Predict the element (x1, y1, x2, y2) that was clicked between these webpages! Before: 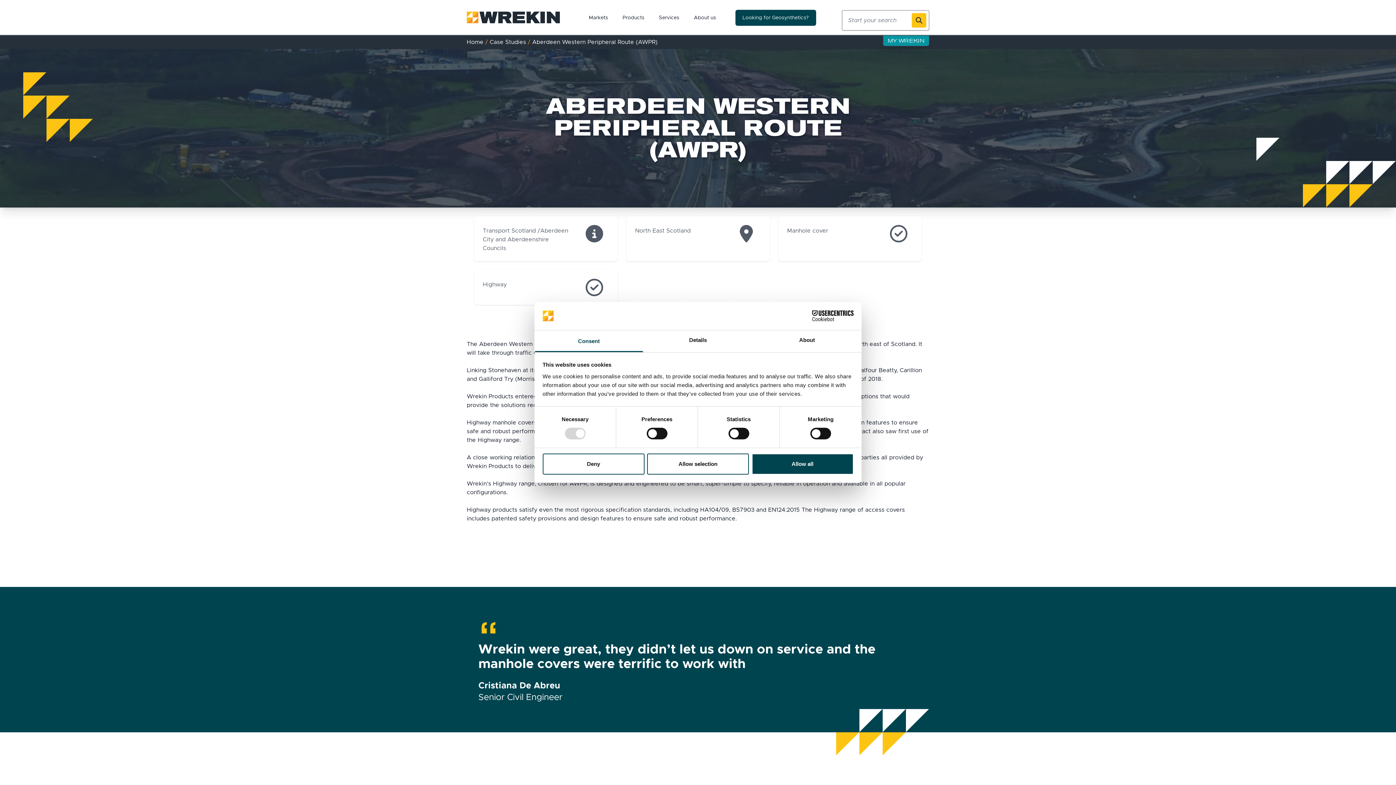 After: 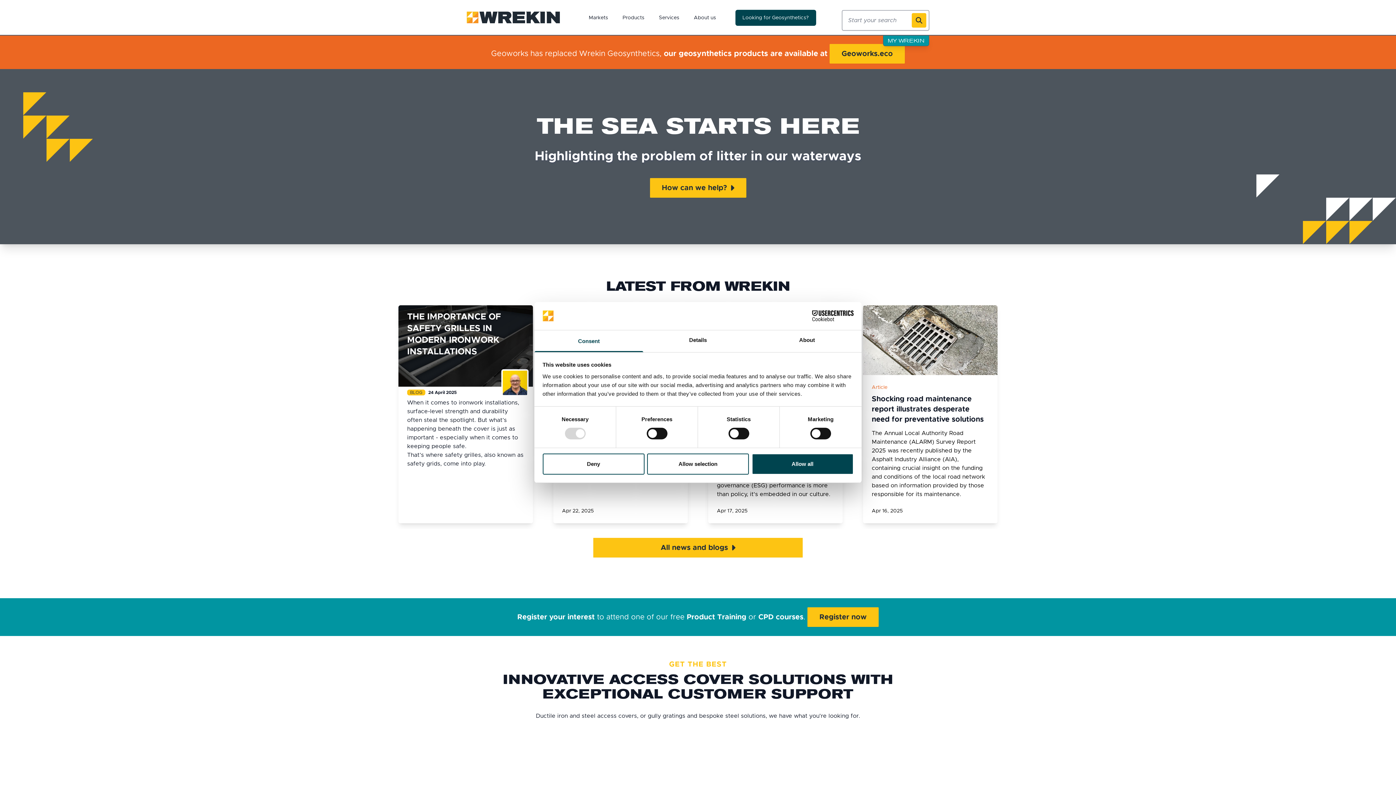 Action: bbox: (466, 39, 483, 45) label: Home